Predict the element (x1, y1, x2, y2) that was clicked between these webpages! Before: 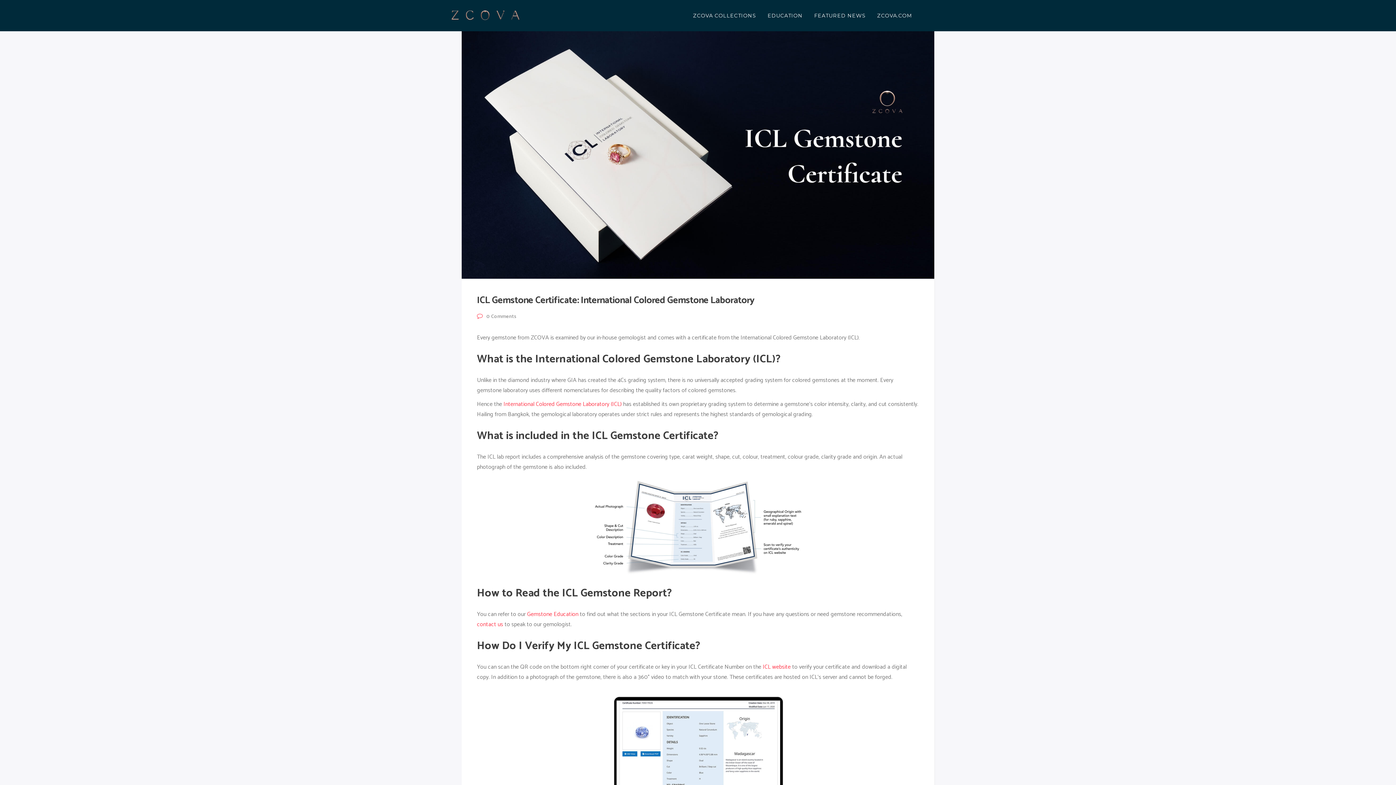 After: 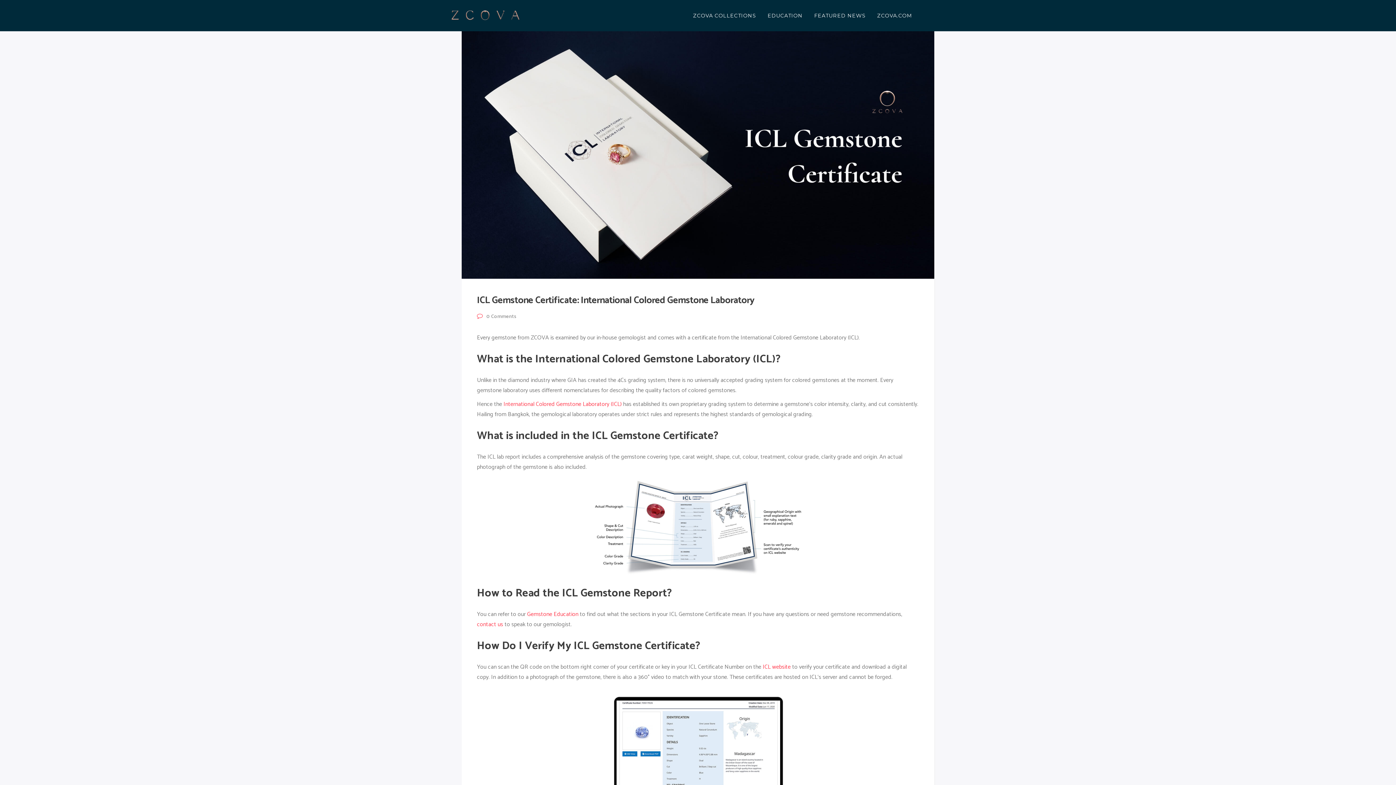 Action: bbox: (477, 620, 503, 629) label: contact us